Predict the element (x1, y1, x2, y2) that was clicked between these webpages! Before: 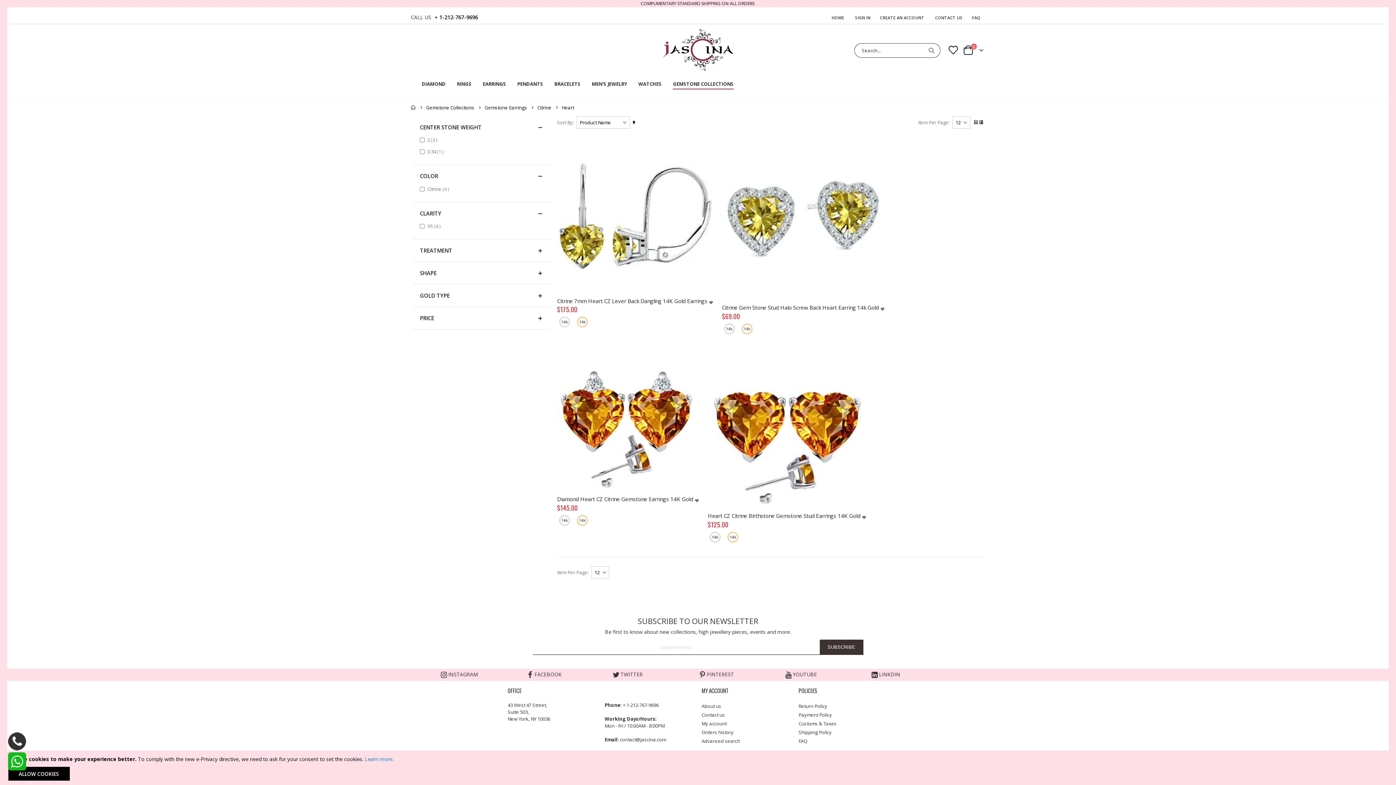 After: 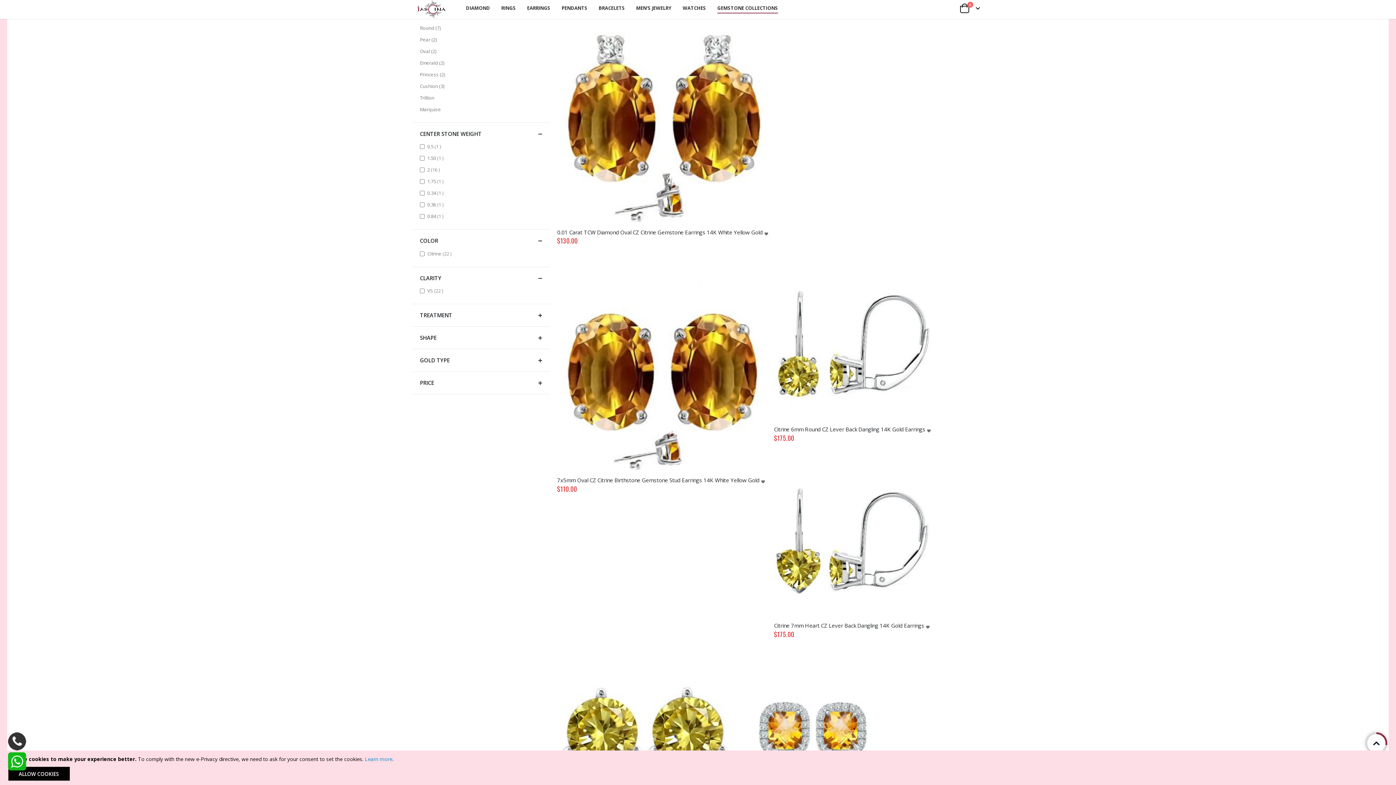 Action: bbox: (537, 105, 551, 110) label: Citrine